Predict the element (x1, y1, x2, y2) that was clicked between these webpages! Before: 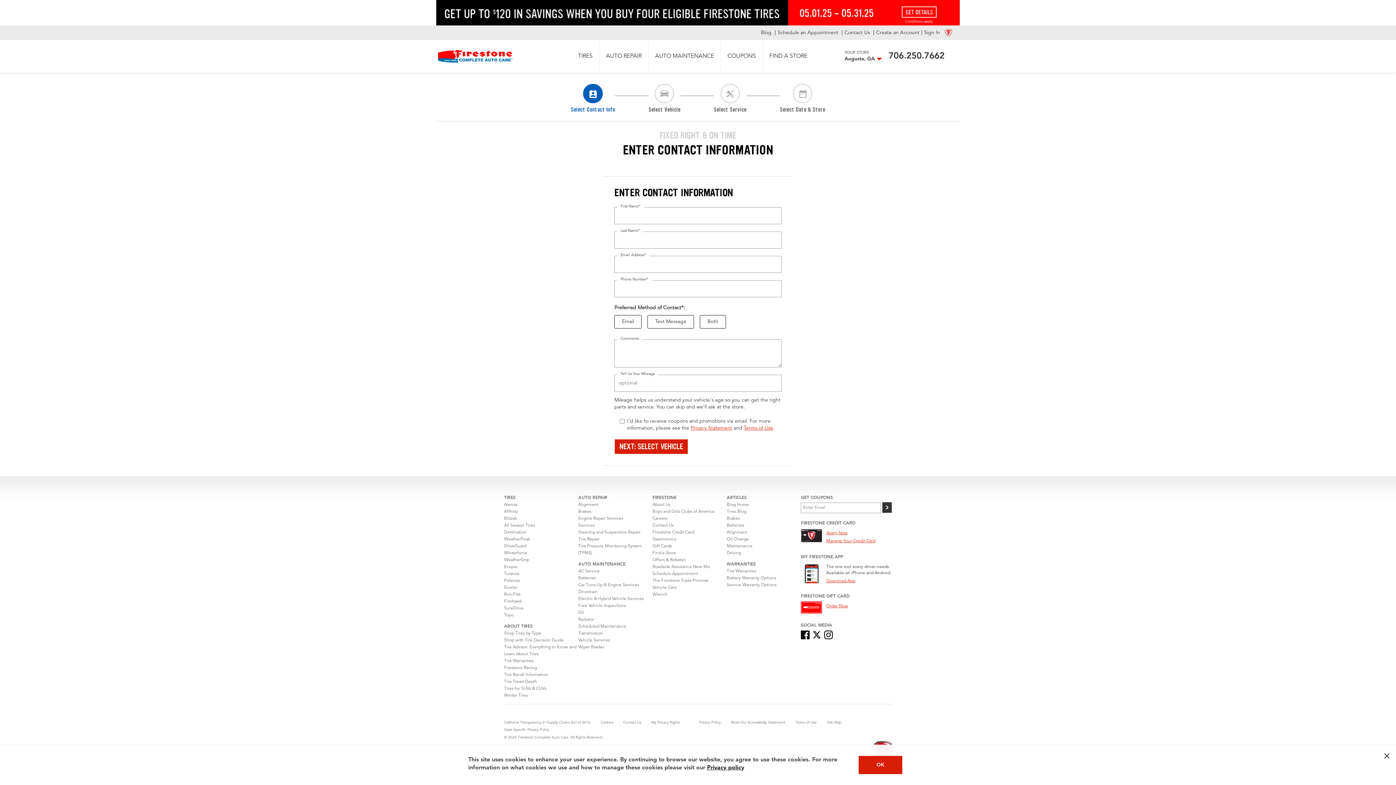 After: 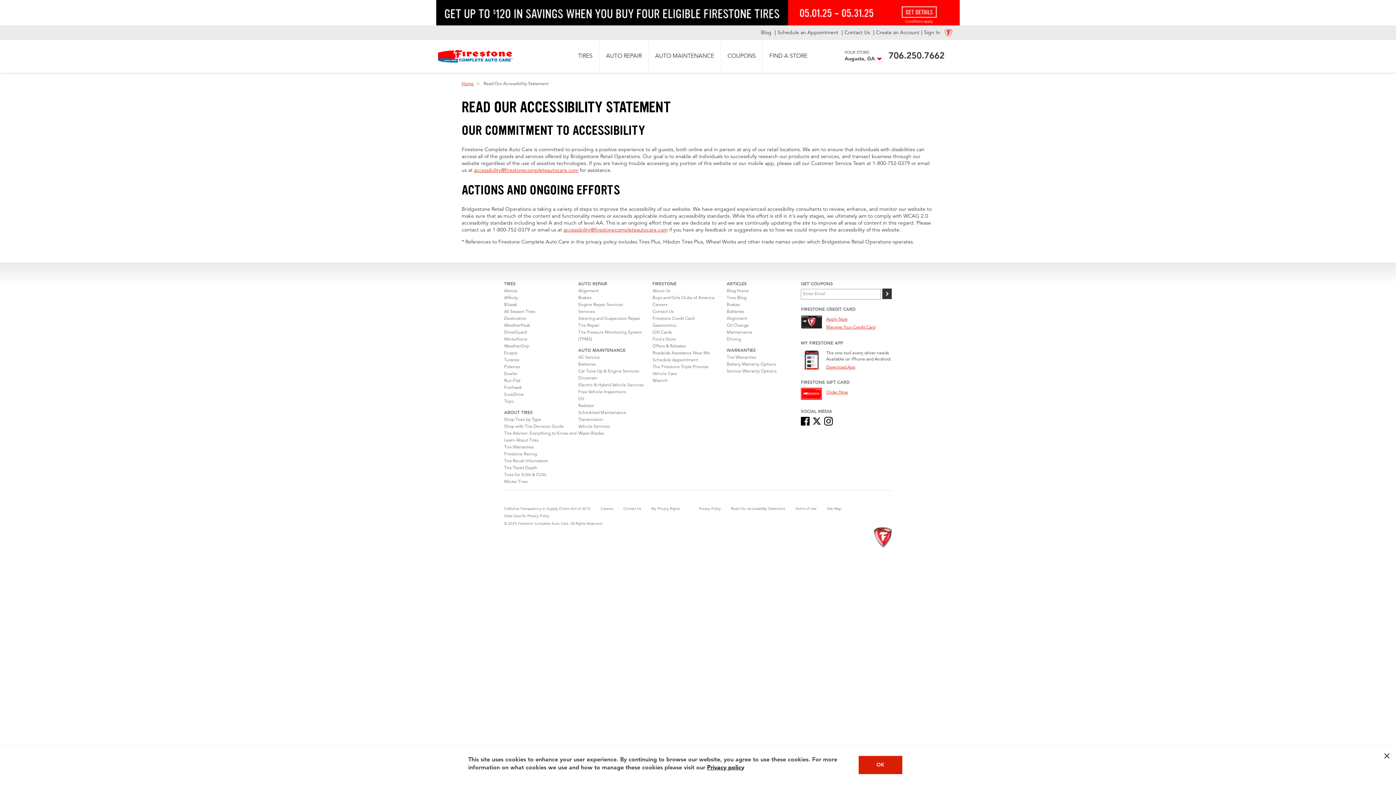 Action: bbox: (731, 721, 785, 724) label: Read Our Accessibility Statement